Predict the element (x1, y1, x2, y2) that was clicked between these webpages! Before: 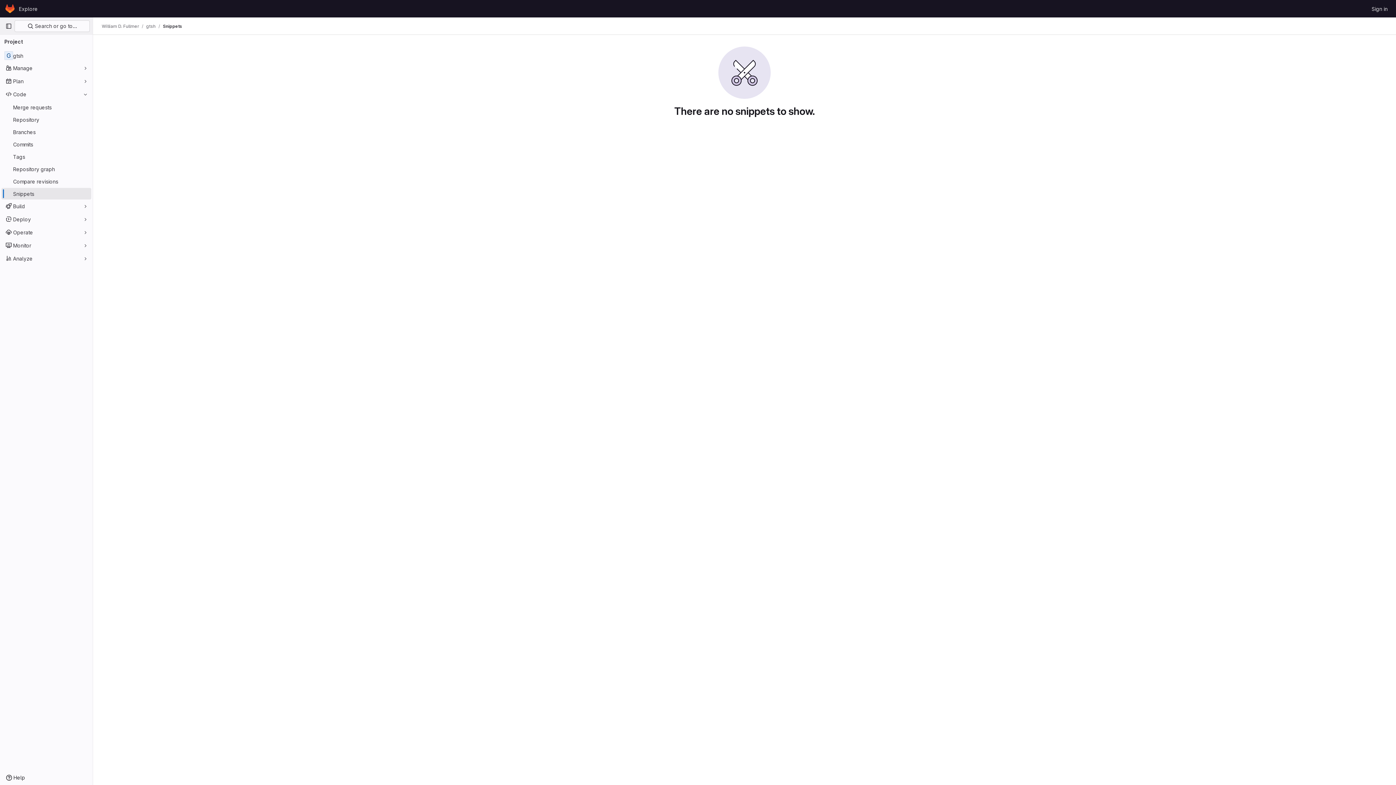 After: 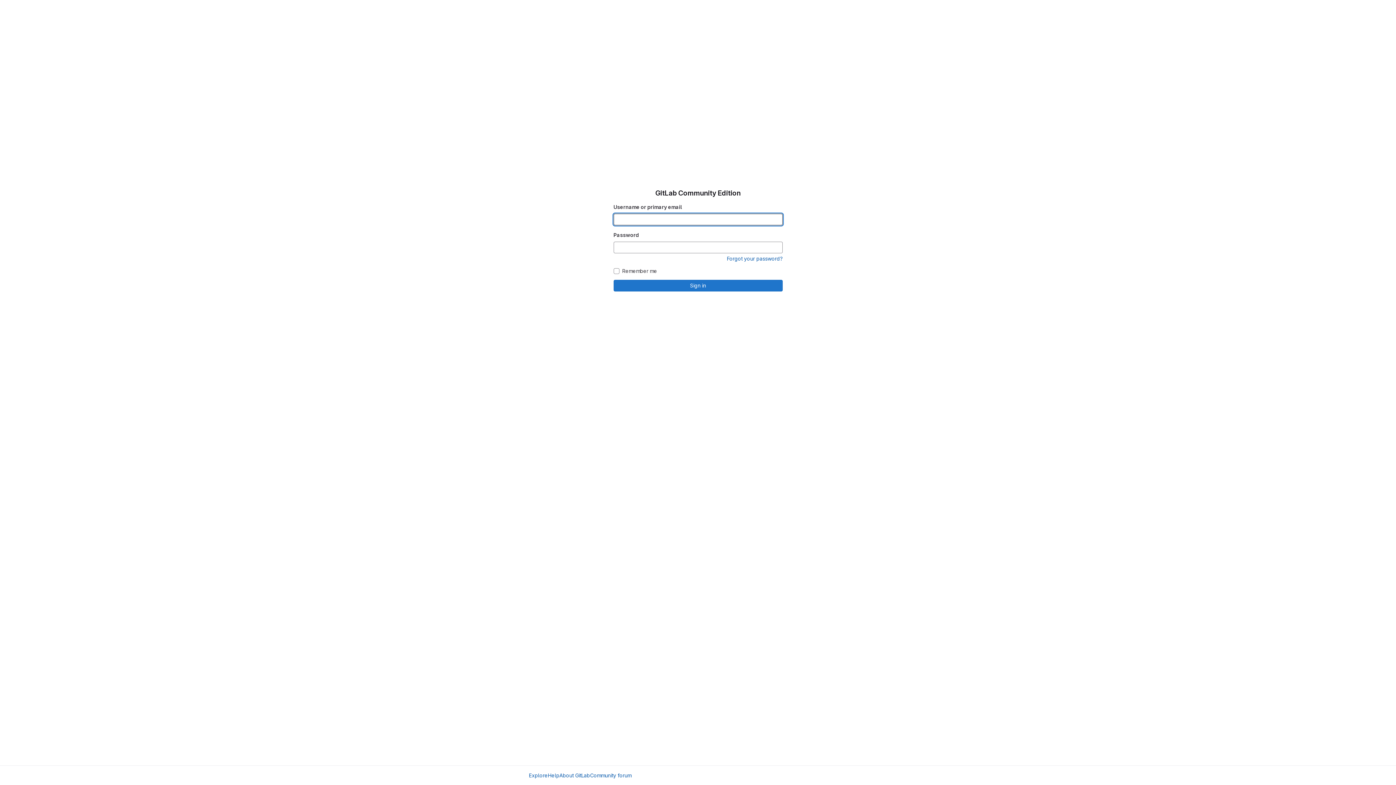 Action: bbox: (1369, 2, 1390, 14) label: Sign in